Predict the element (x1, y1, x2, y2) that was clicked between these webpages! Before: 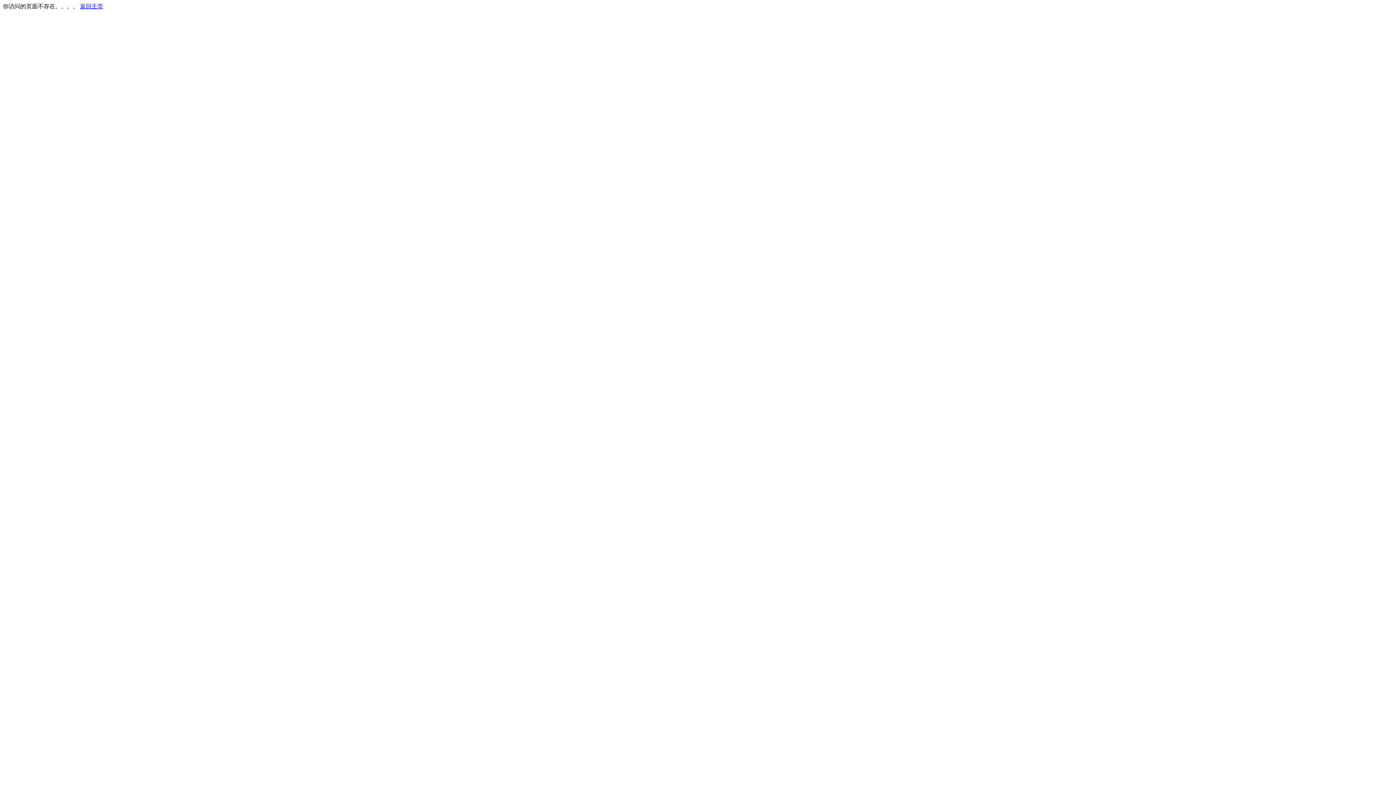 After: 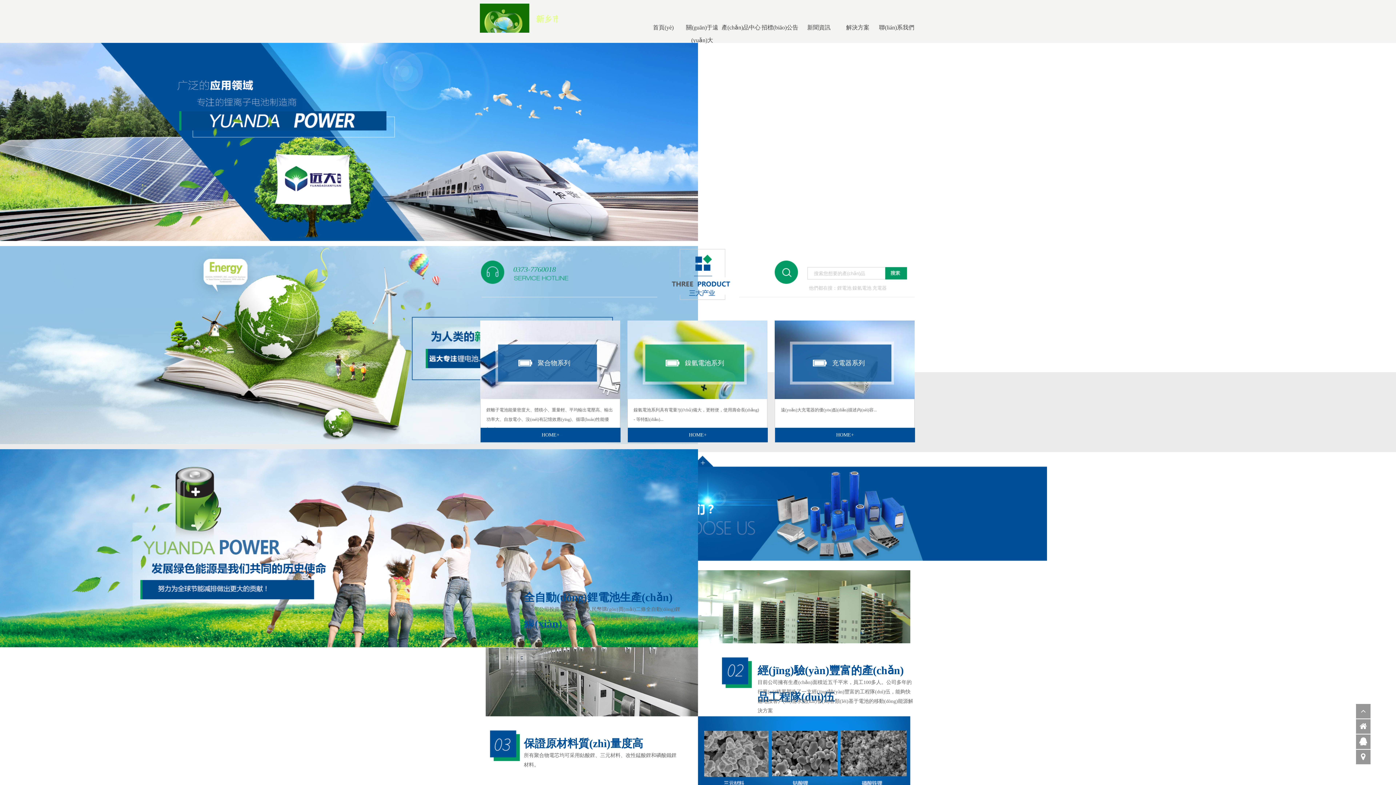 Action: bbox: (80, 3, 103, 9) label: 返回主页